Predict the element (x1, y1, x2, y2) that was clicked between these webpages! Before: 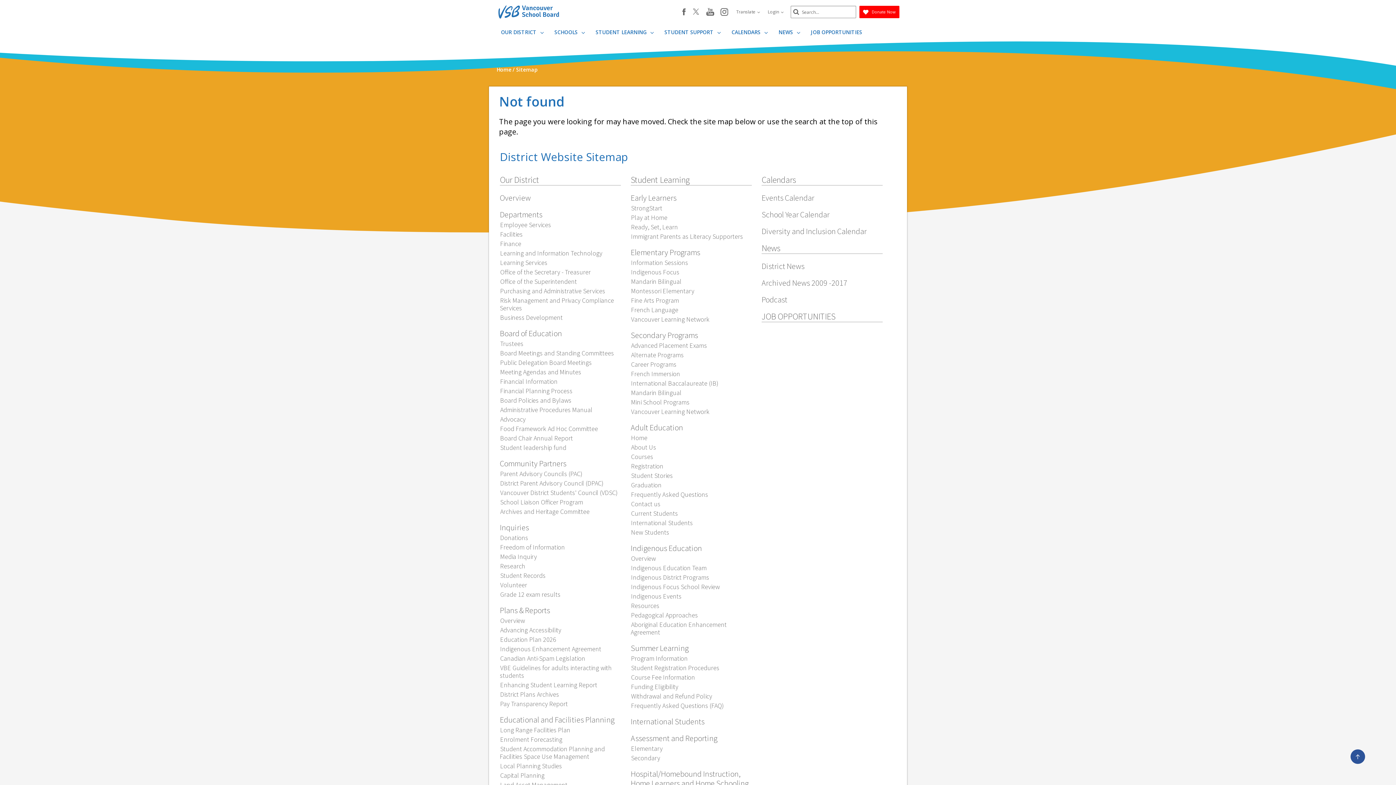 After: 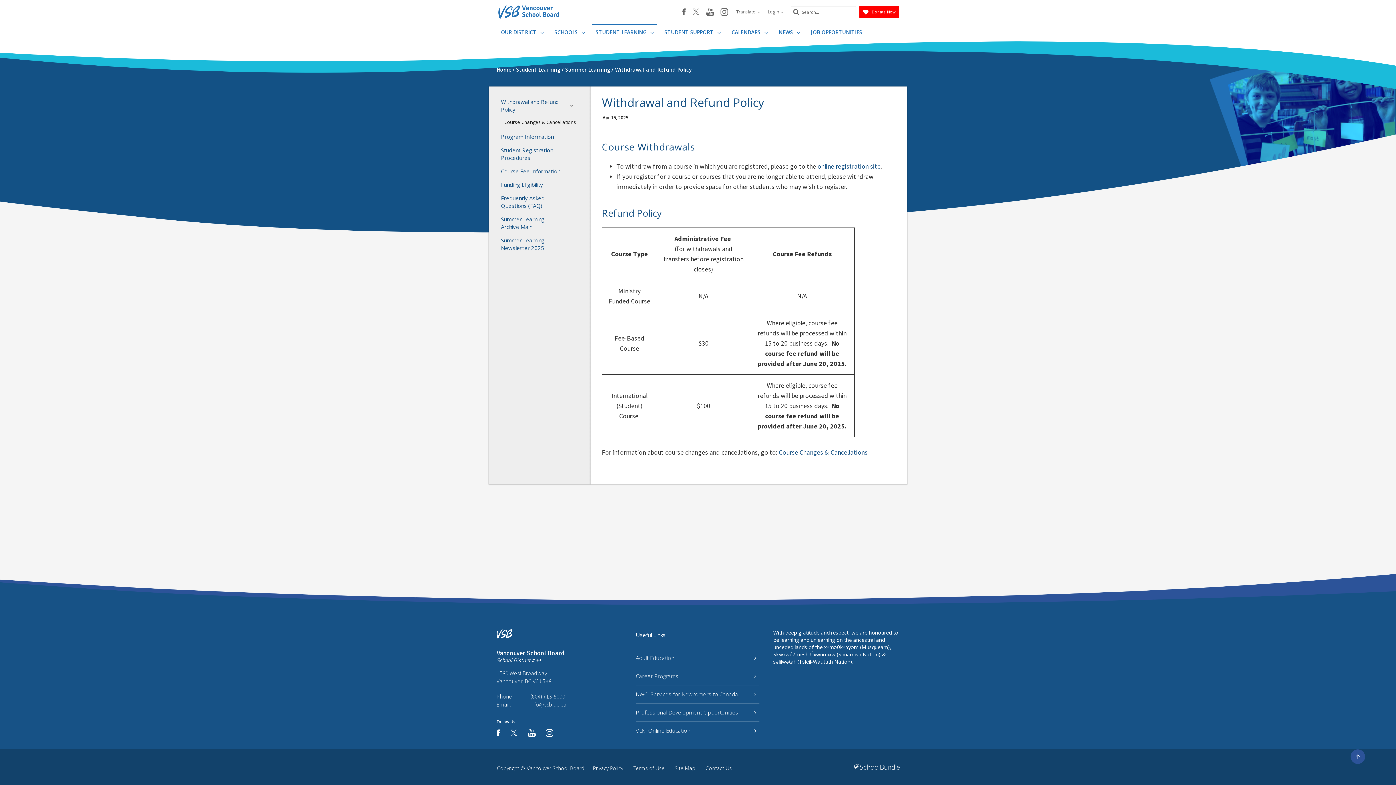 Action: label: Withdrawal and Refund Policy bbox: (630, 692, 712, 700)